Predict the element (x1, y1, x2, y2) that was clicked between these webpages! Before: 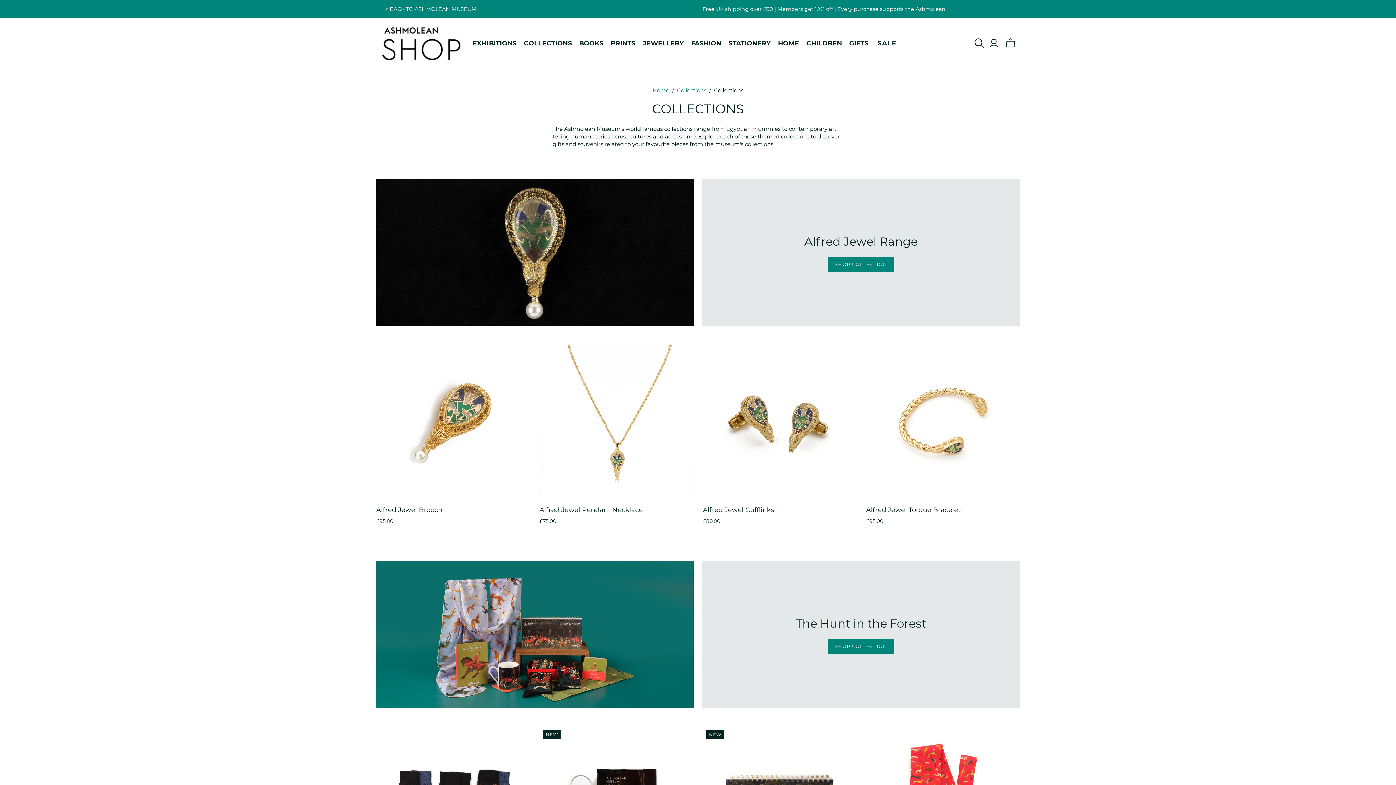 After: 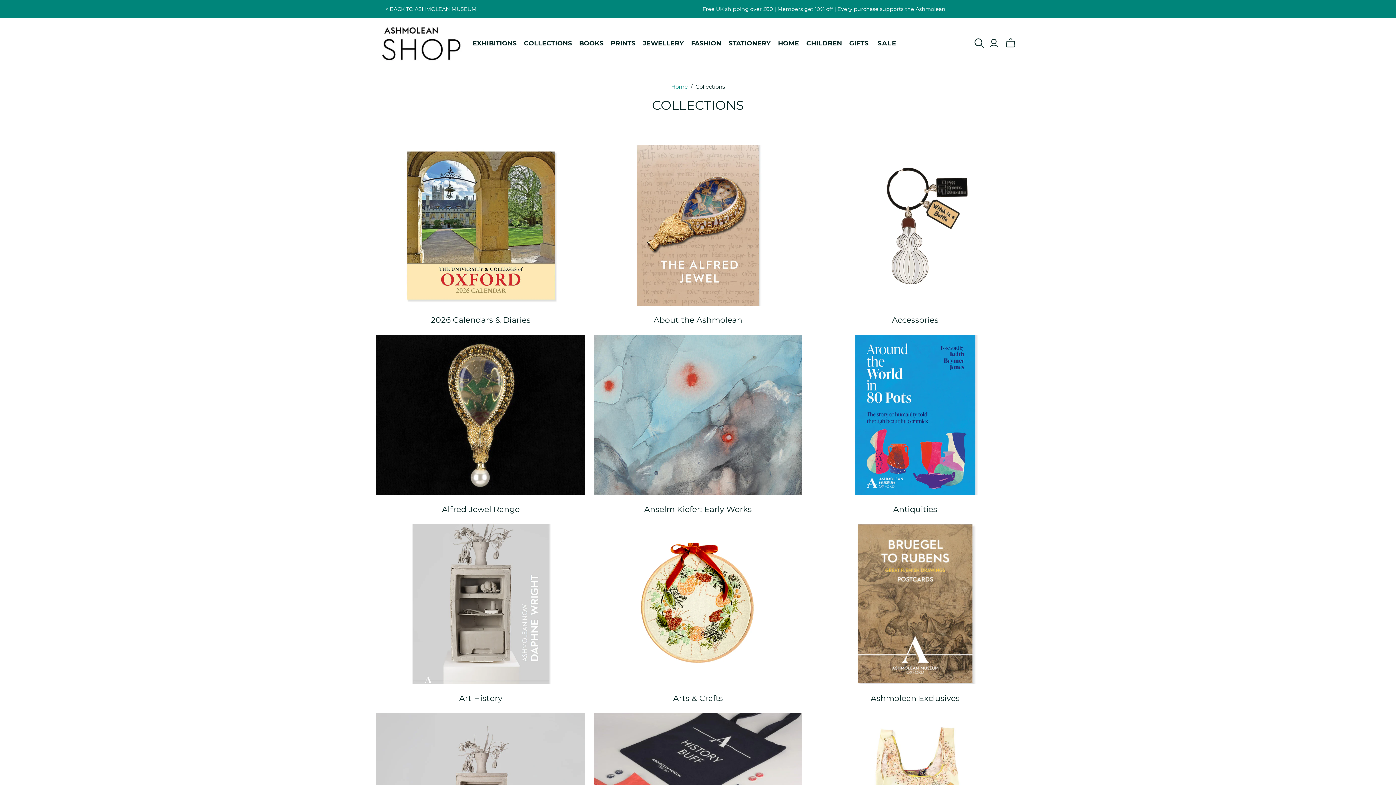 Action: label: Collections bbox: (677, 86, 706, 93)